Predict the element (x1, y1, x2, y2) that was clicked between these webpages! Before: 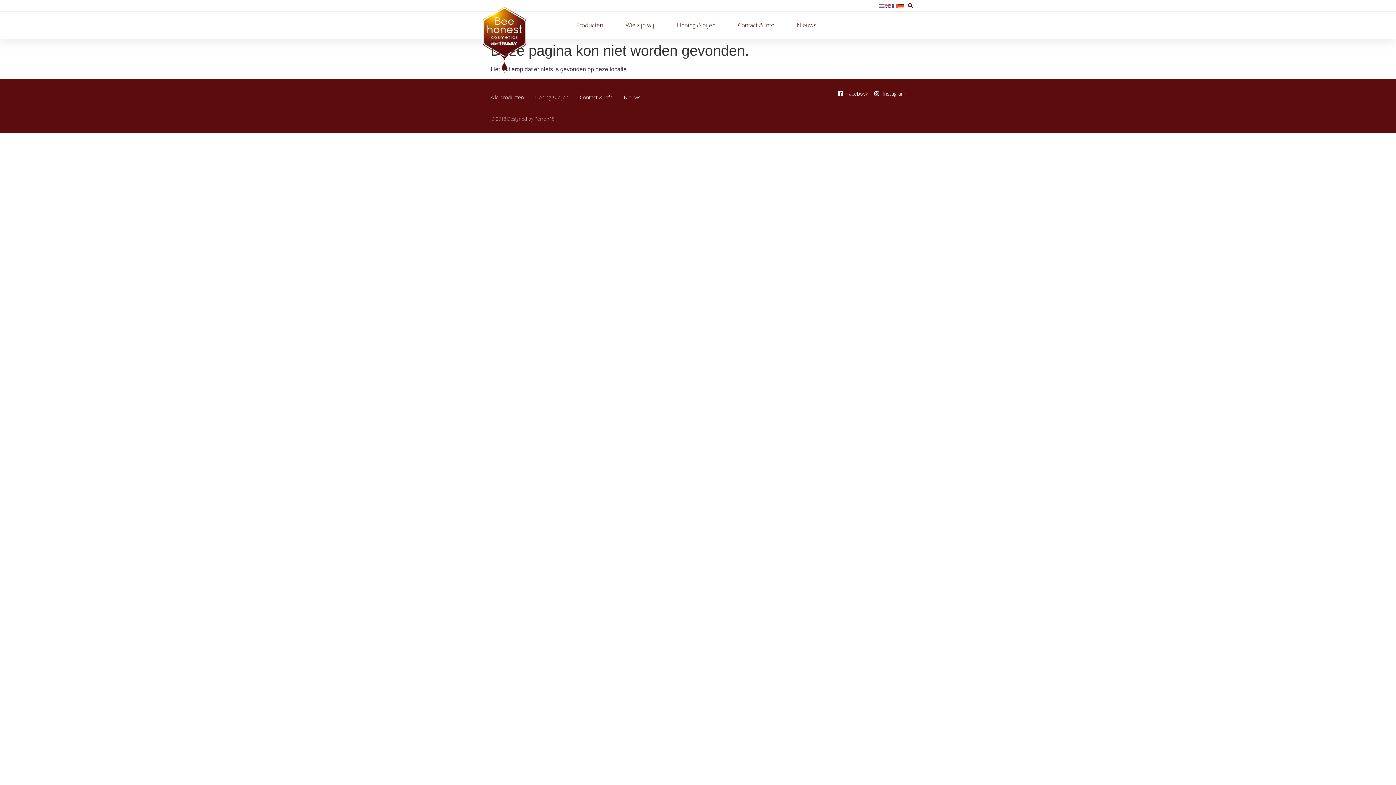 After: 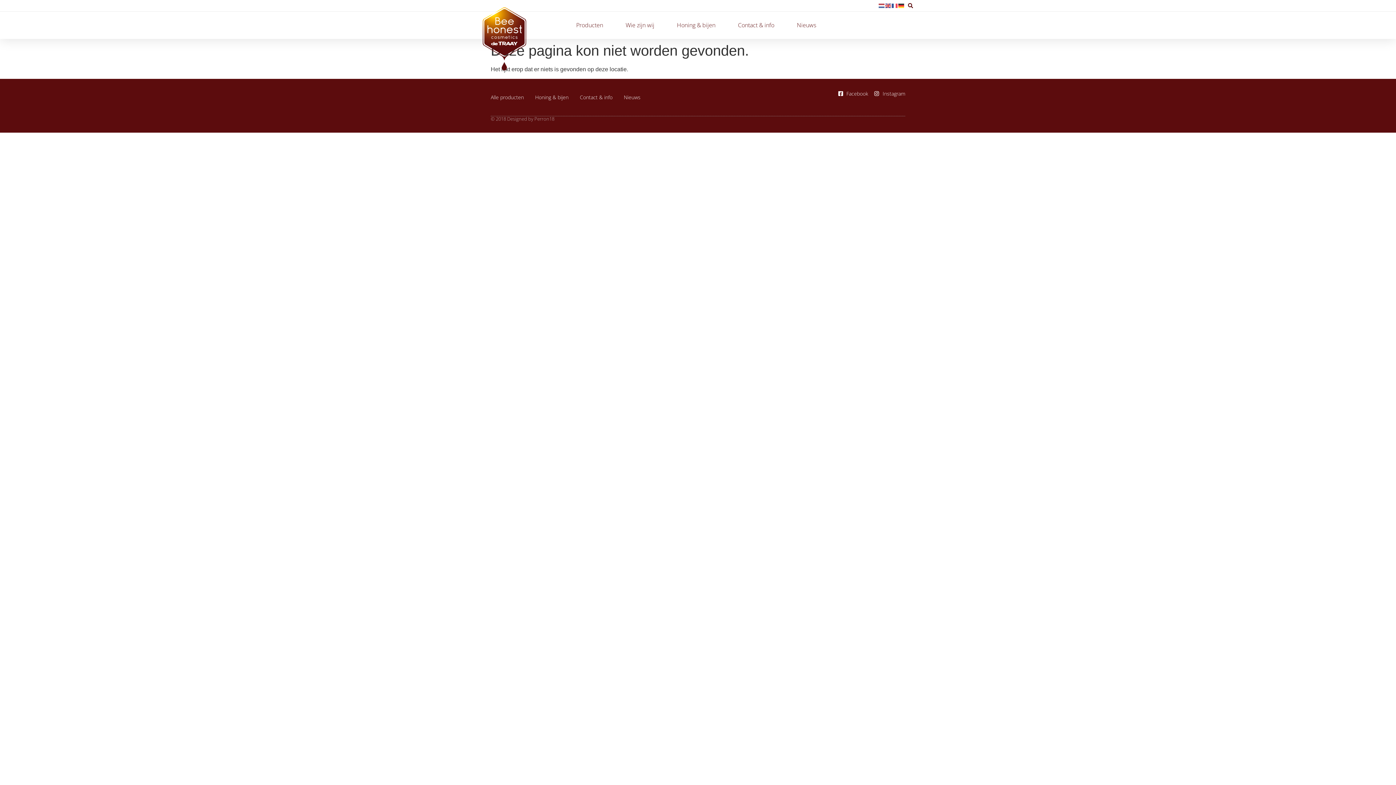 Action: bbox: (838, 89, 868, 97) label: Facebook